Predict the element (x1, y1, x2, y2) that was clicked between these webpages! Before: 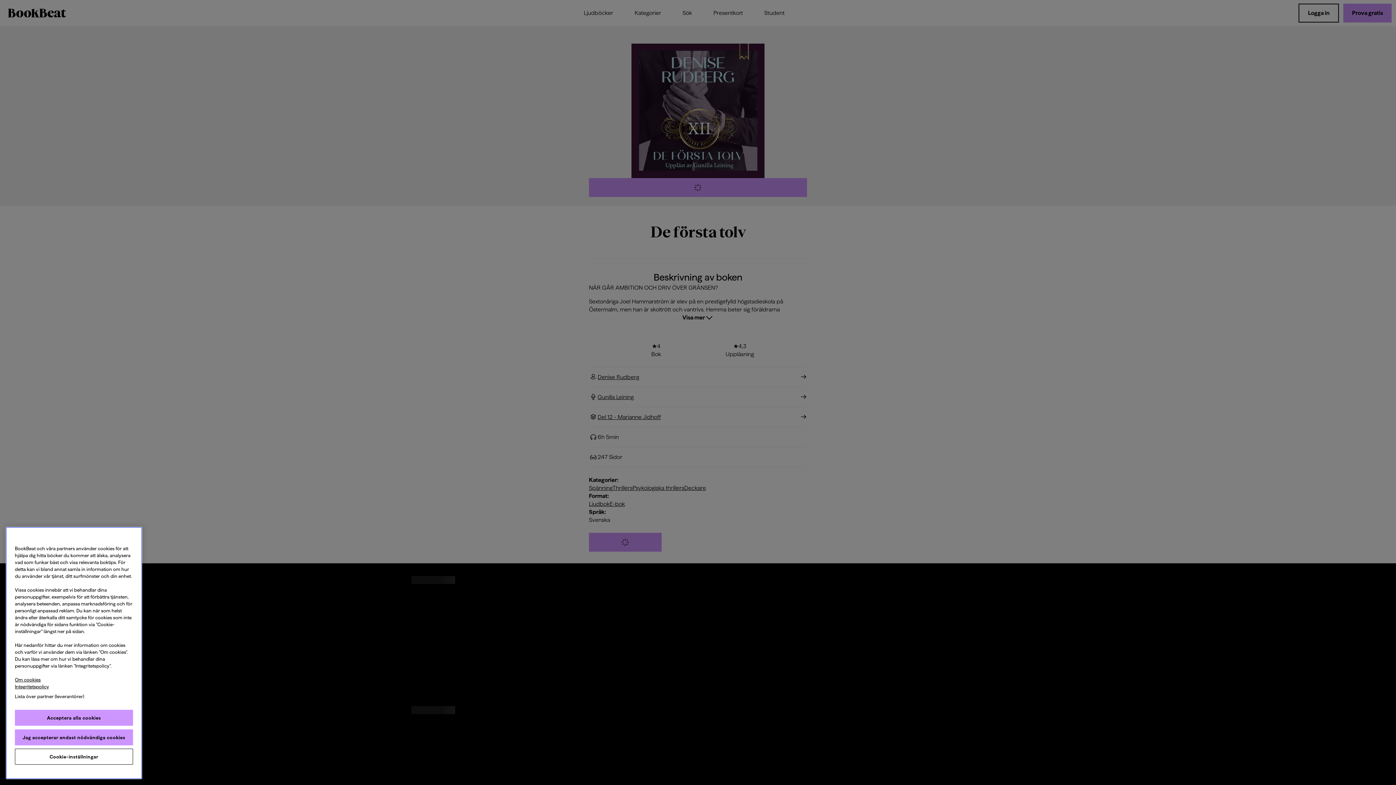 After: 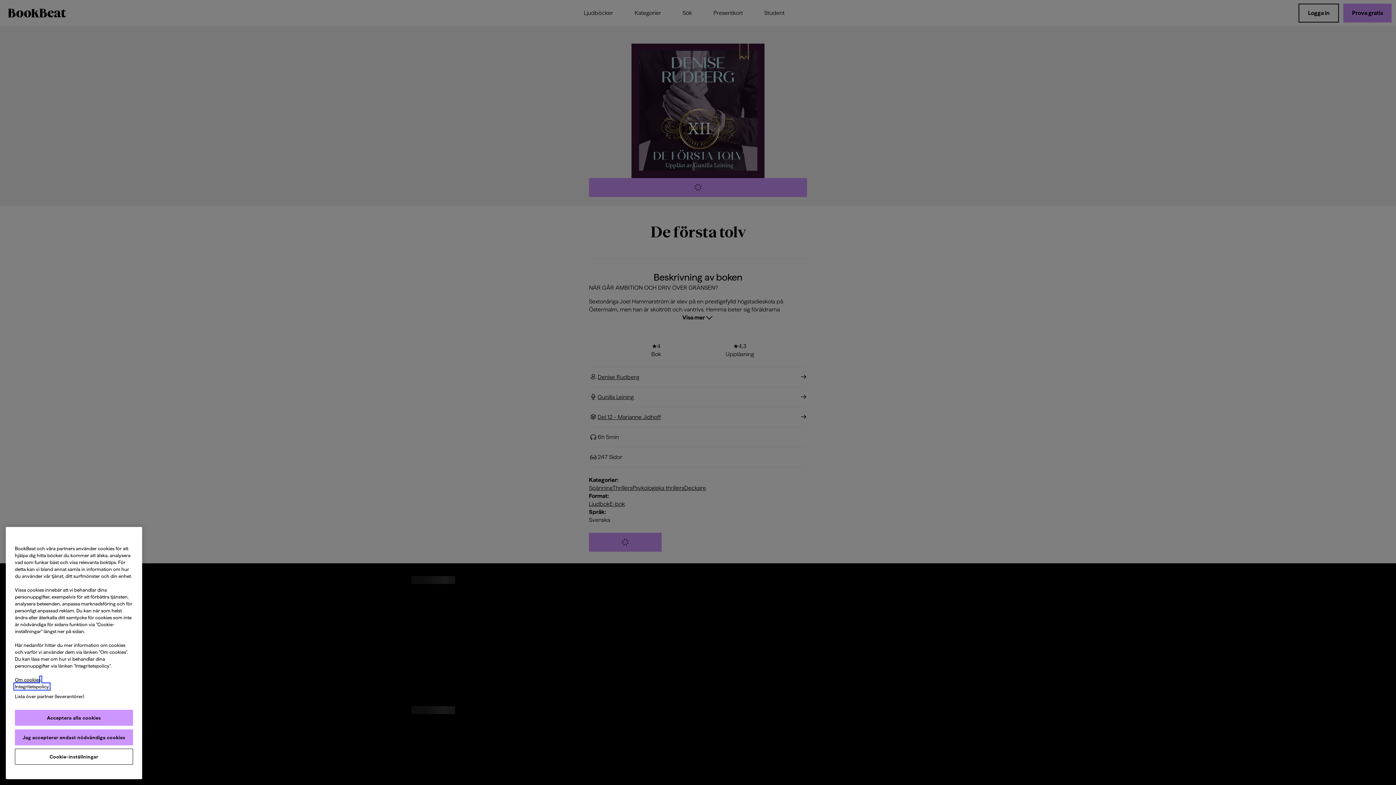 Action: bbox: (14, 684, 49, 689) label: Integritetspolicy, öppnas i en ny flik